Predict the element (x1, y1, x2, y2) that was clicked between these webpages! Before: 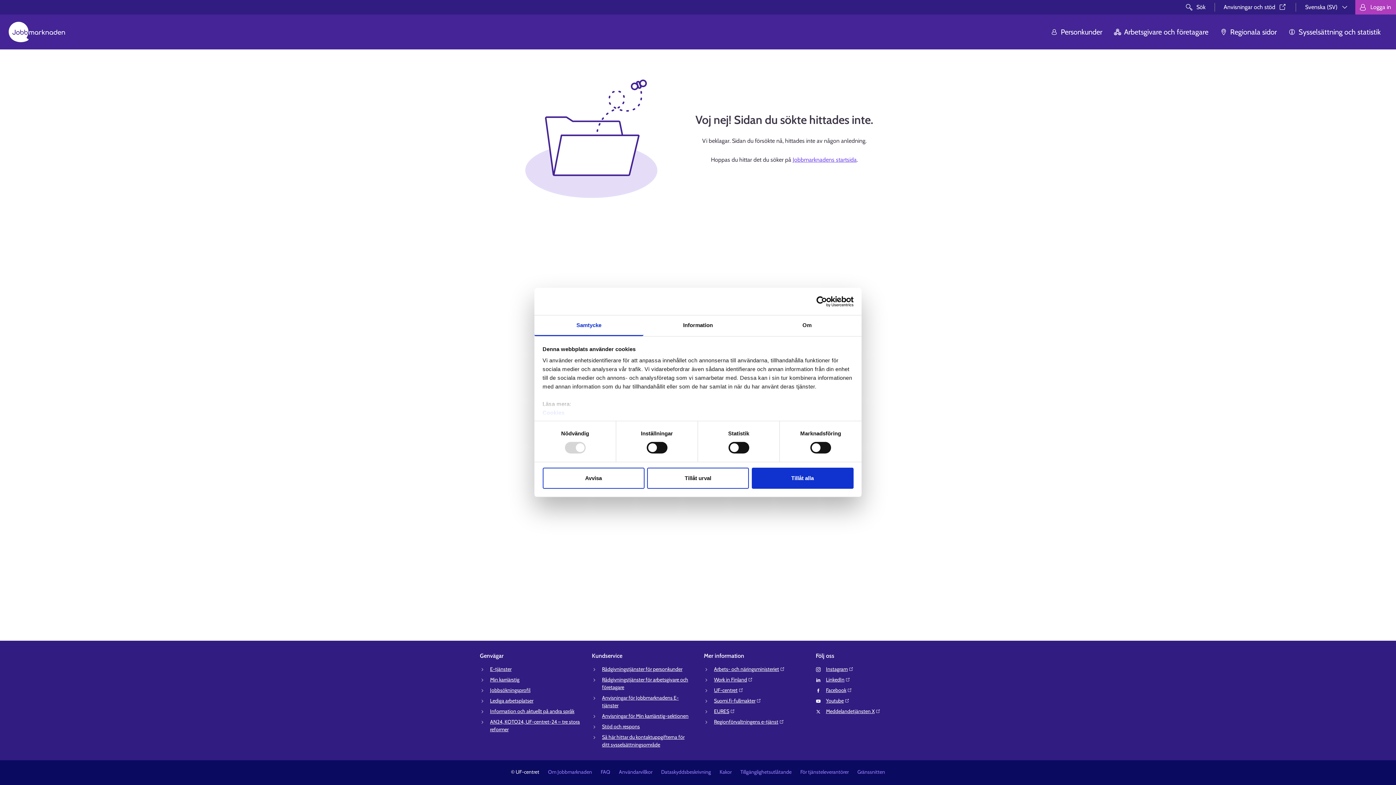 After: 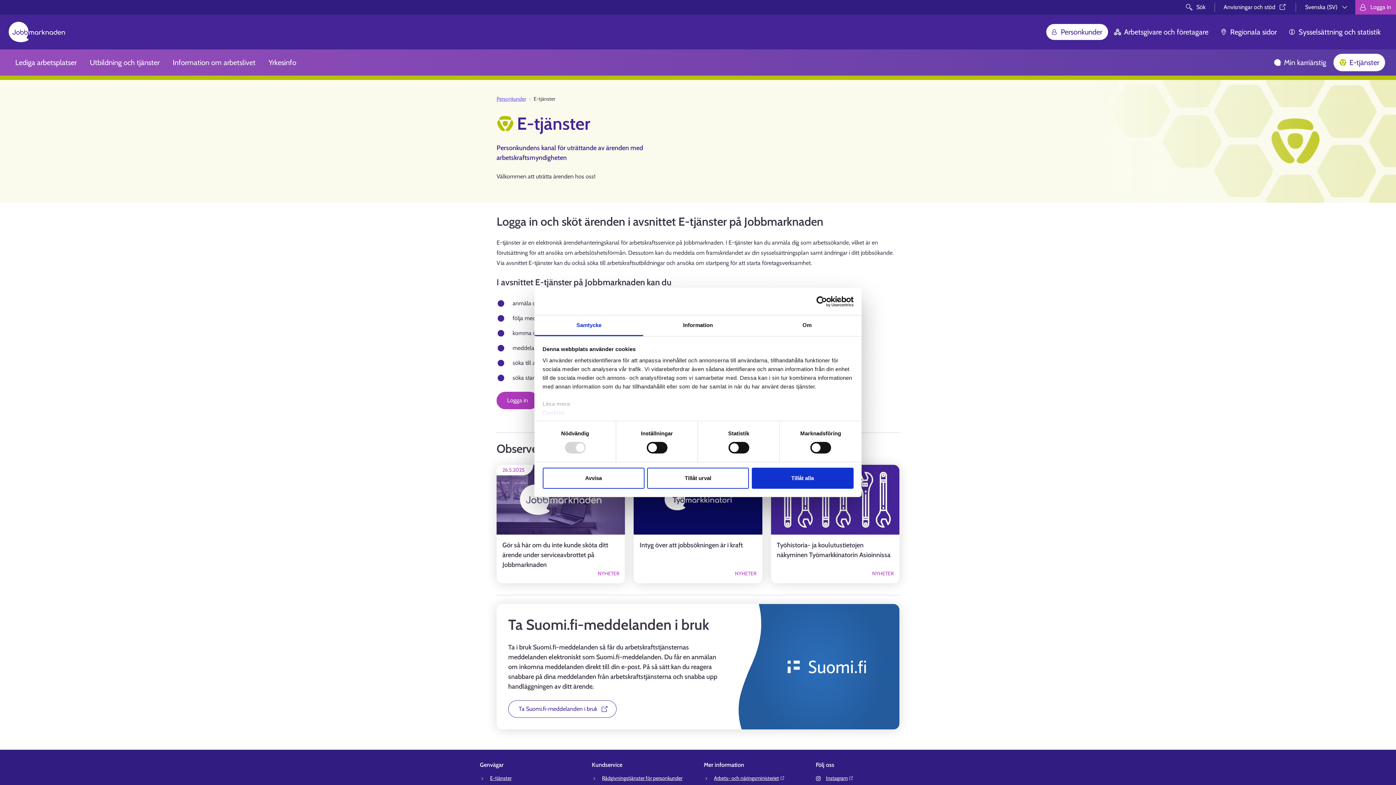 Action: label: E-tjänster bbox: (490, 666, 511, 672)